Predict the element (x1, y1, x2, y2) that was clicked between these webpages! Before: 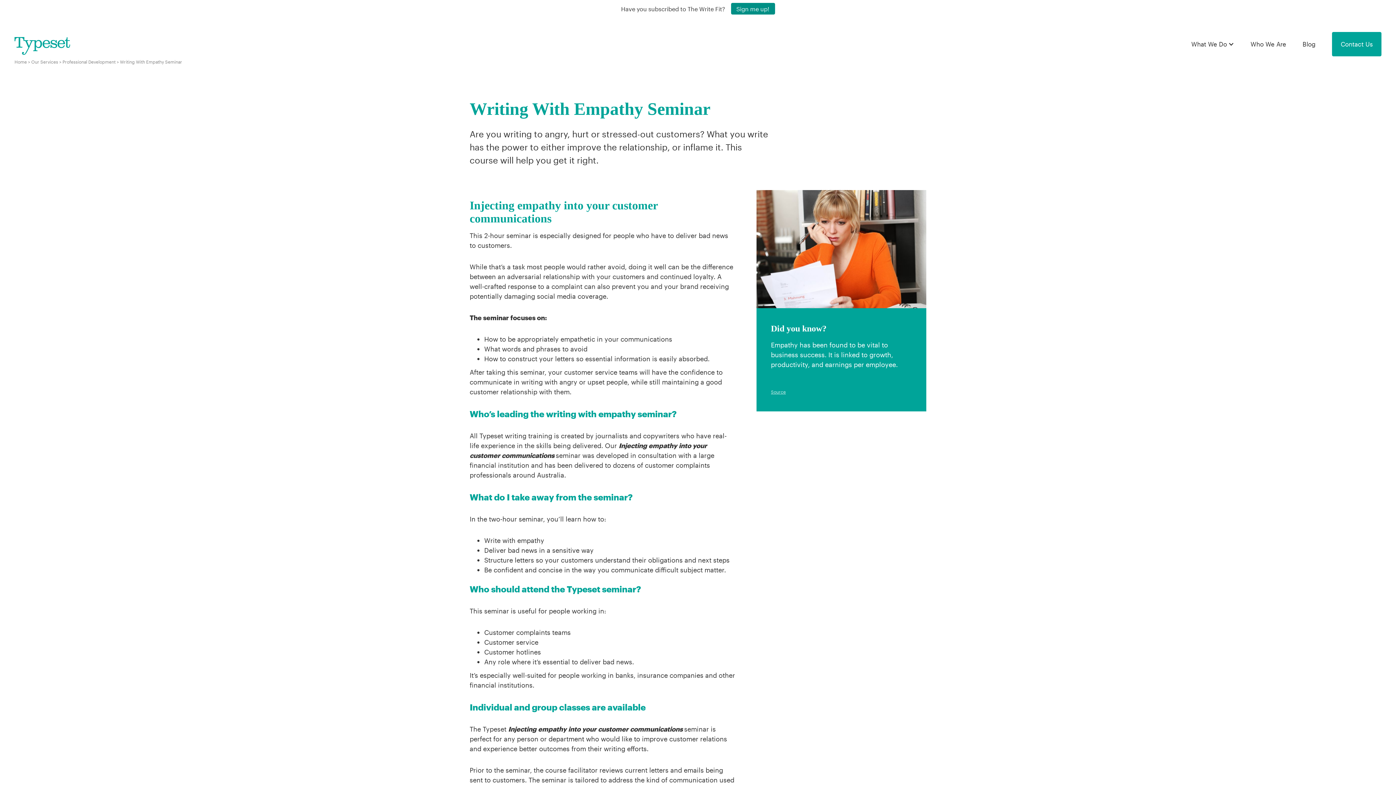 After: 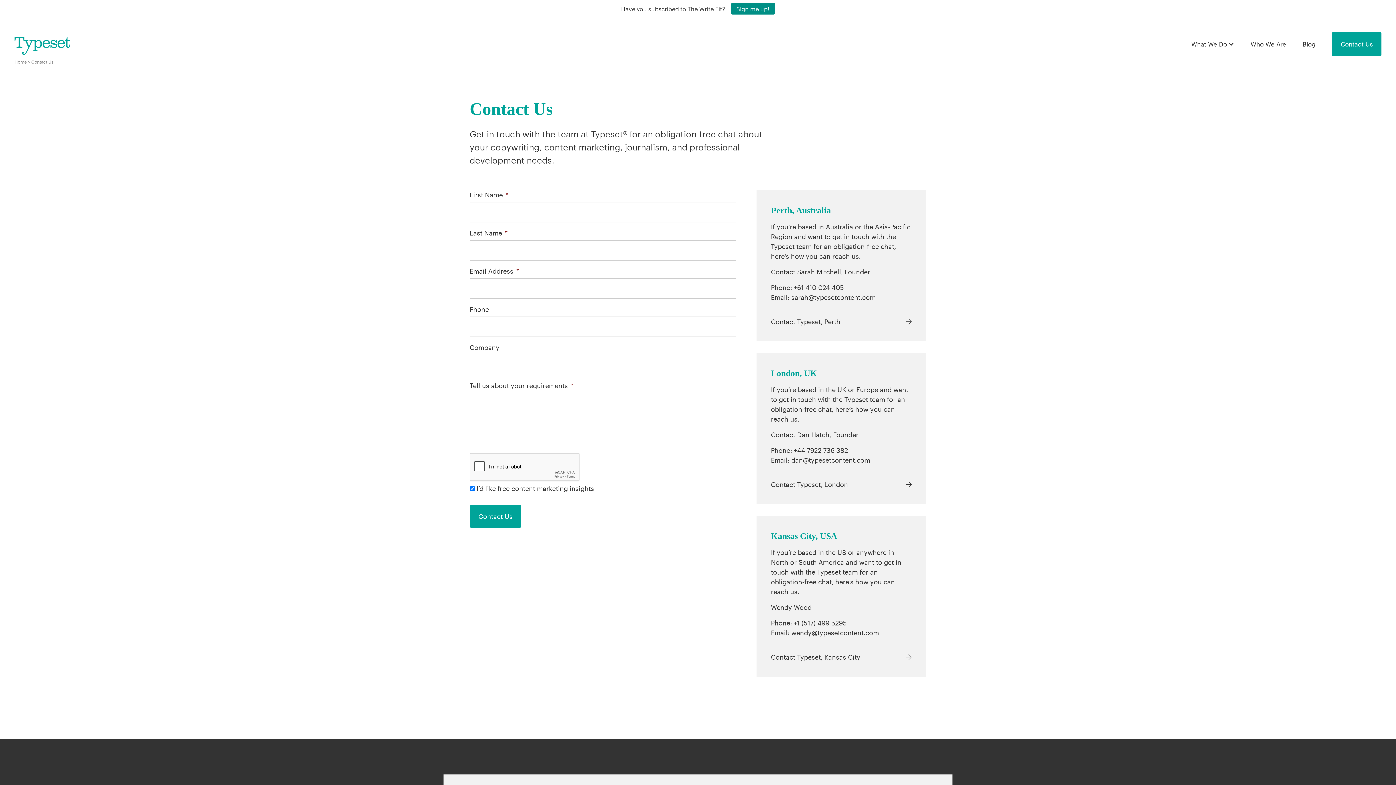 Action: bbox: (1295, 32, 1323, 56) label: Blog